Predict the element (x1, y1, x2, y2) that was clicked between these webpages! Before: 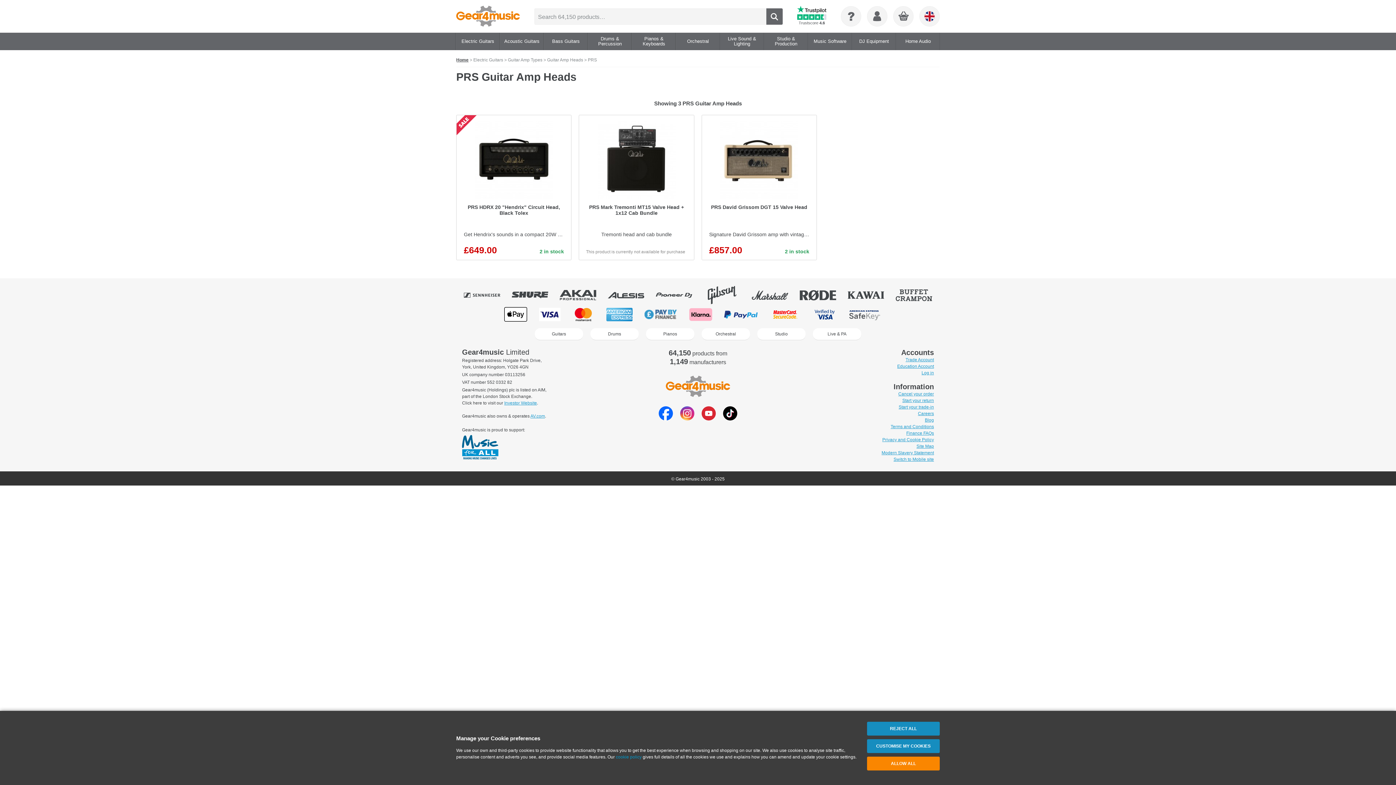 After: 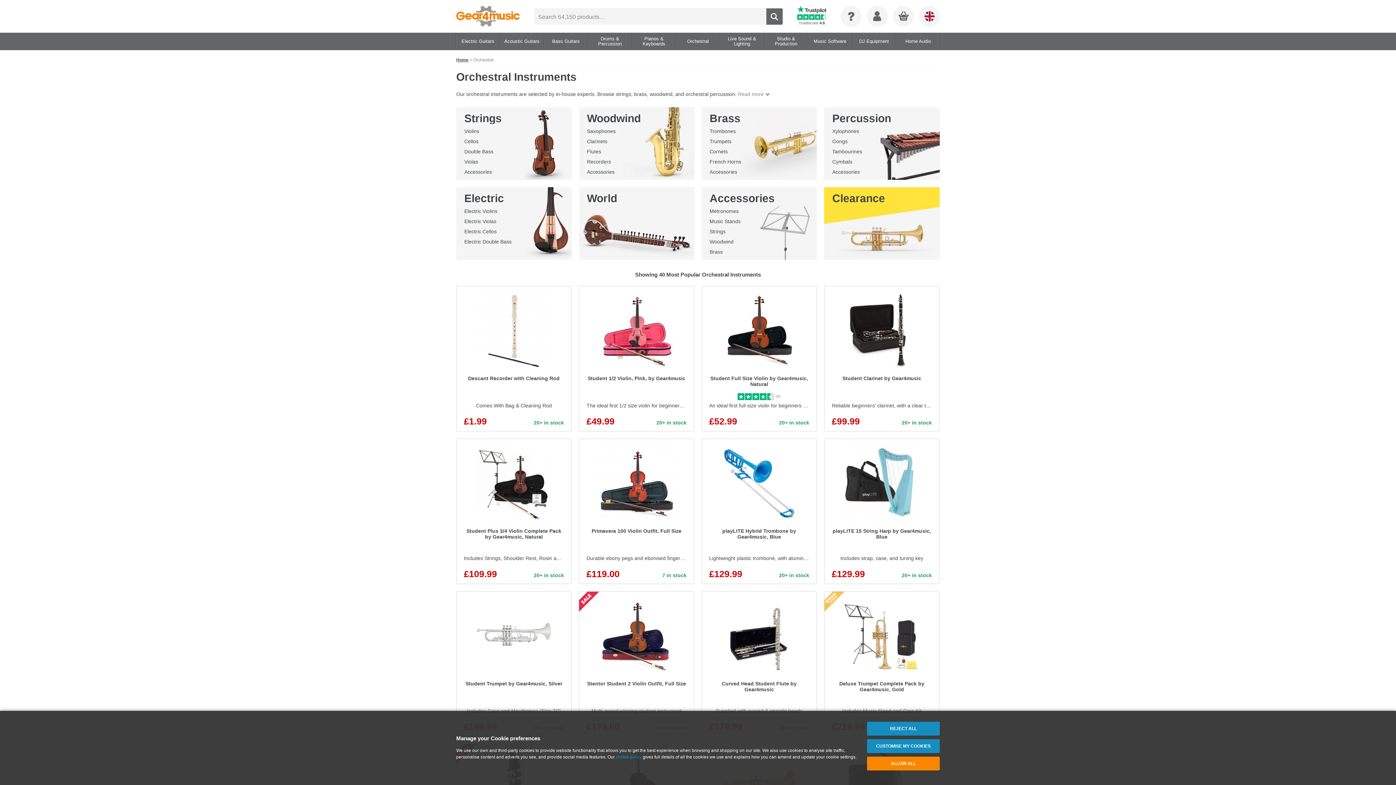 Action: bbox: (701, 328, 750, 340) label: Orchestral